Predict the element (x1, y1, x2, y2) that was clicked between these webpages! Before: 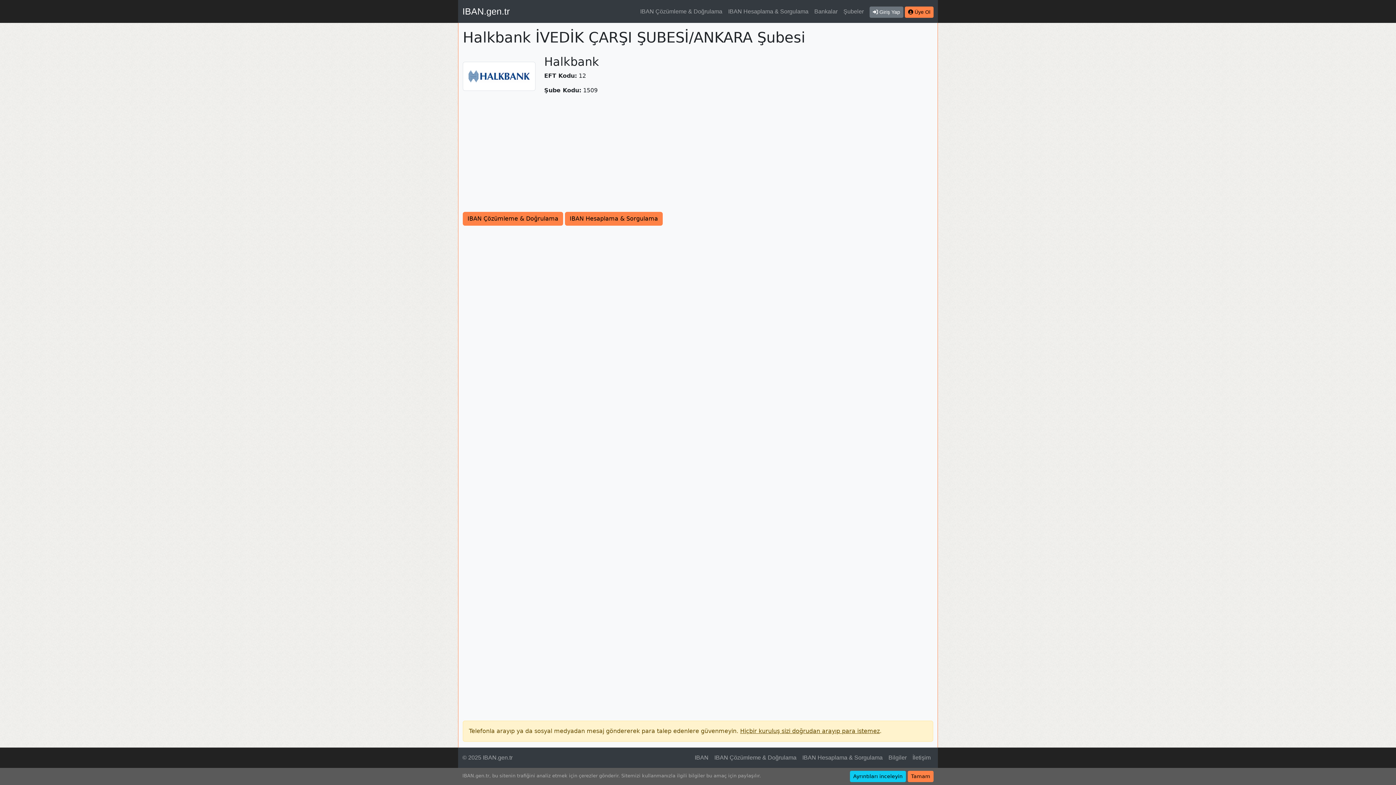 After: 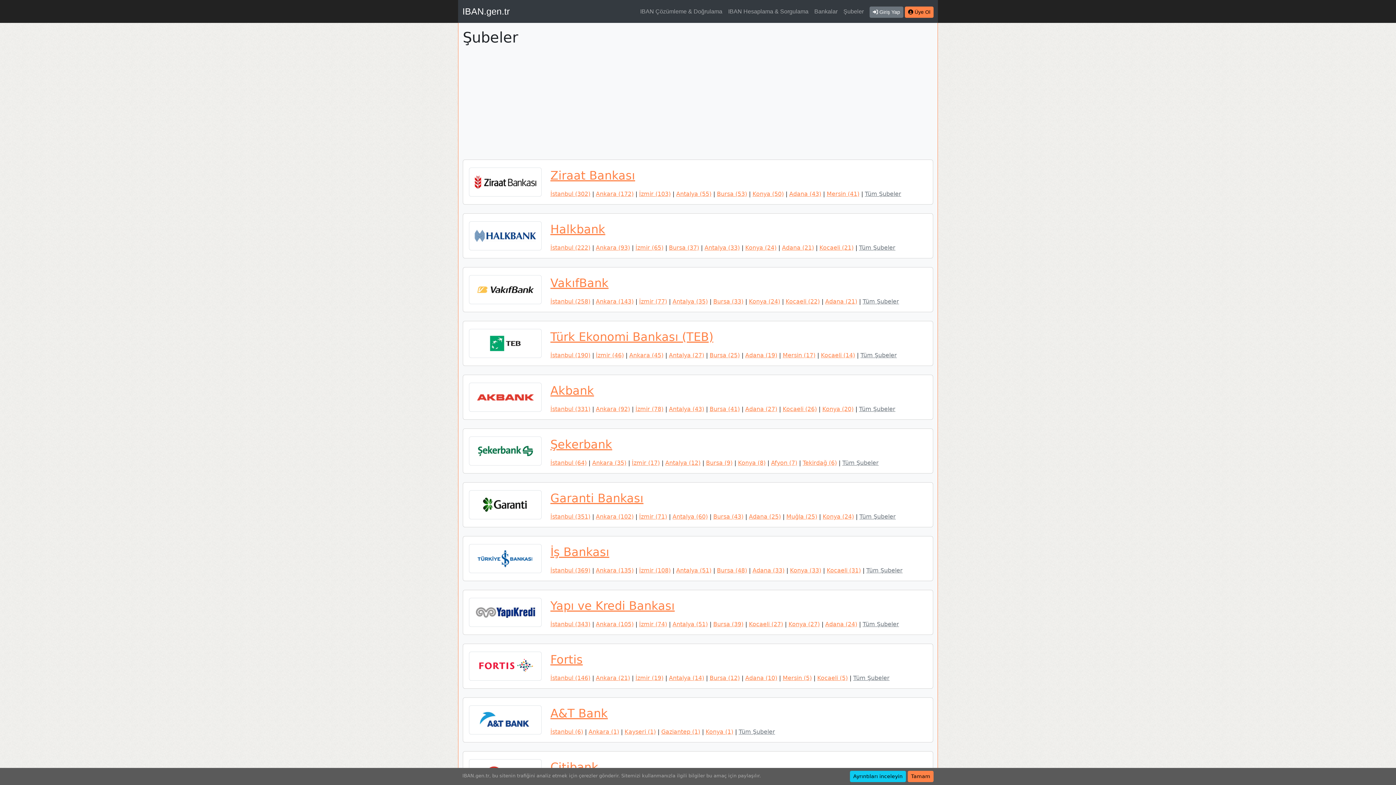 Action: label: Şubeler bbox: (840, 4, 866, 18)